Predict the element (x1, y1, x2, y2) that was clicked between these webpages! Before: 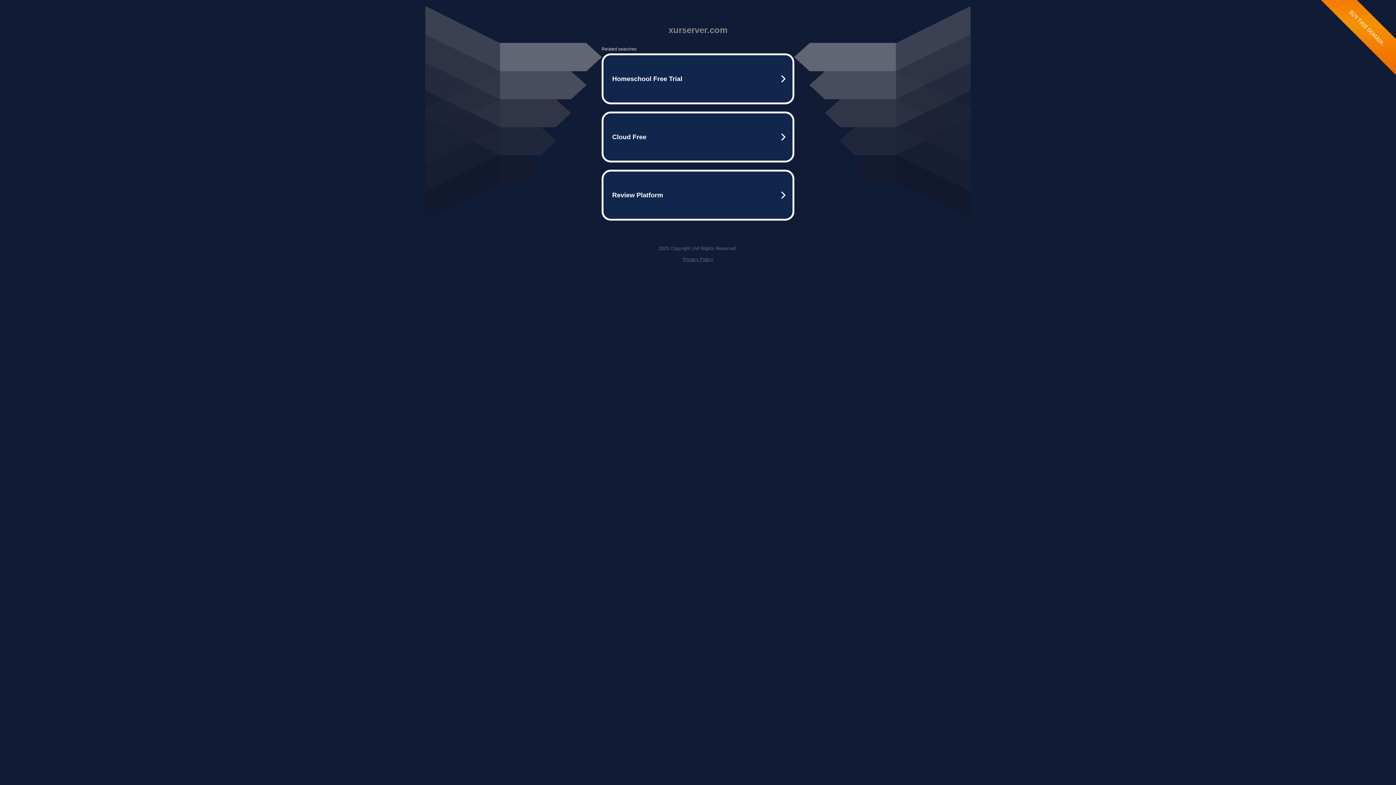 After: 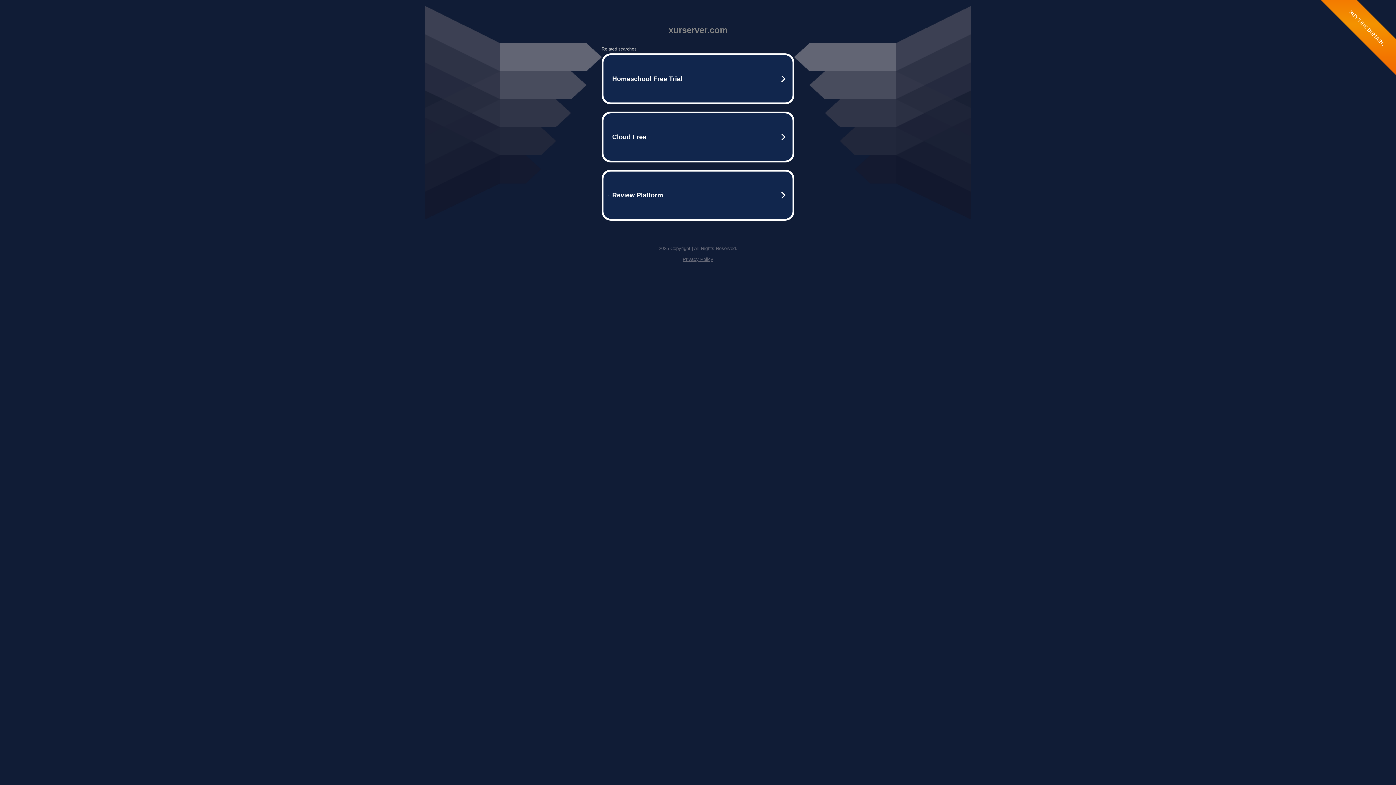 Action: label: Privacy Policy bbox: (682, 256, 713, 262)